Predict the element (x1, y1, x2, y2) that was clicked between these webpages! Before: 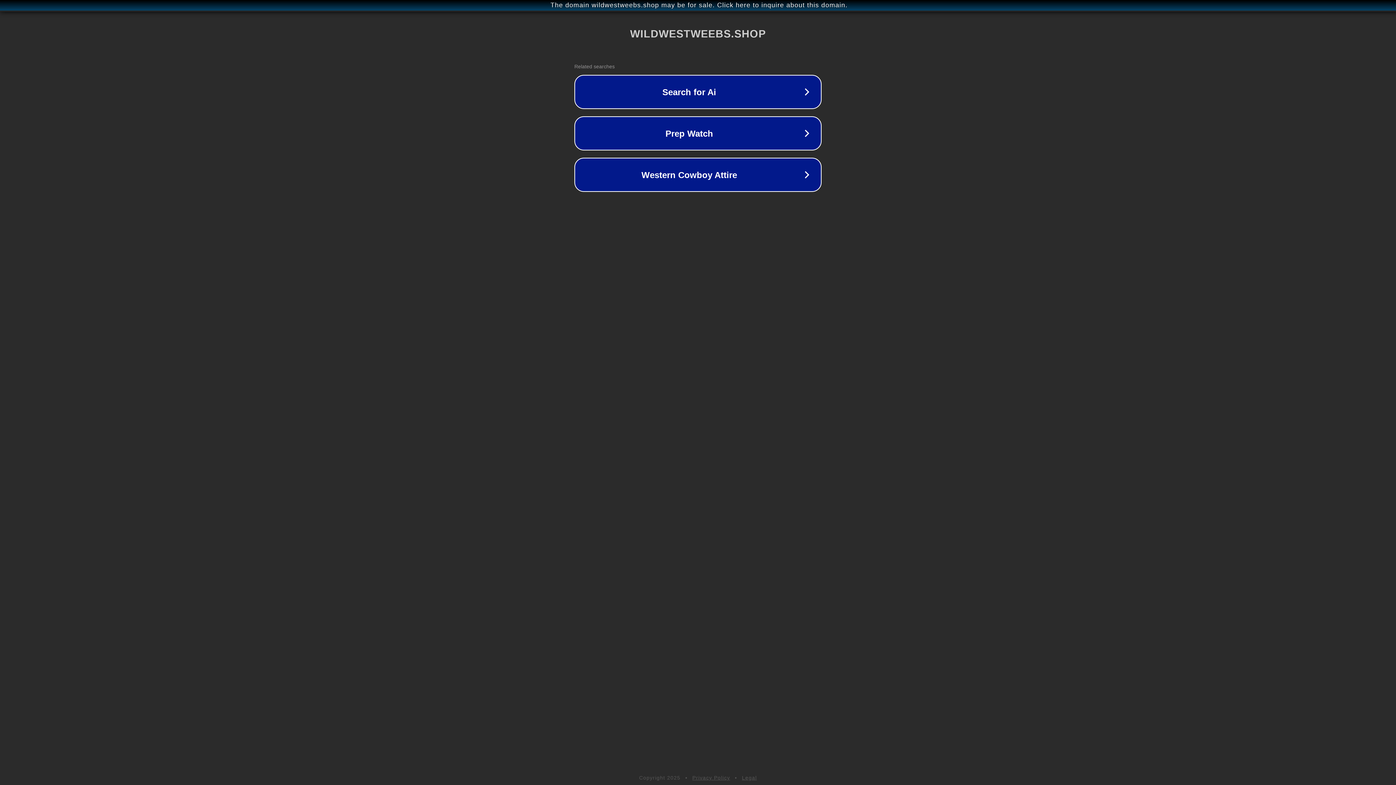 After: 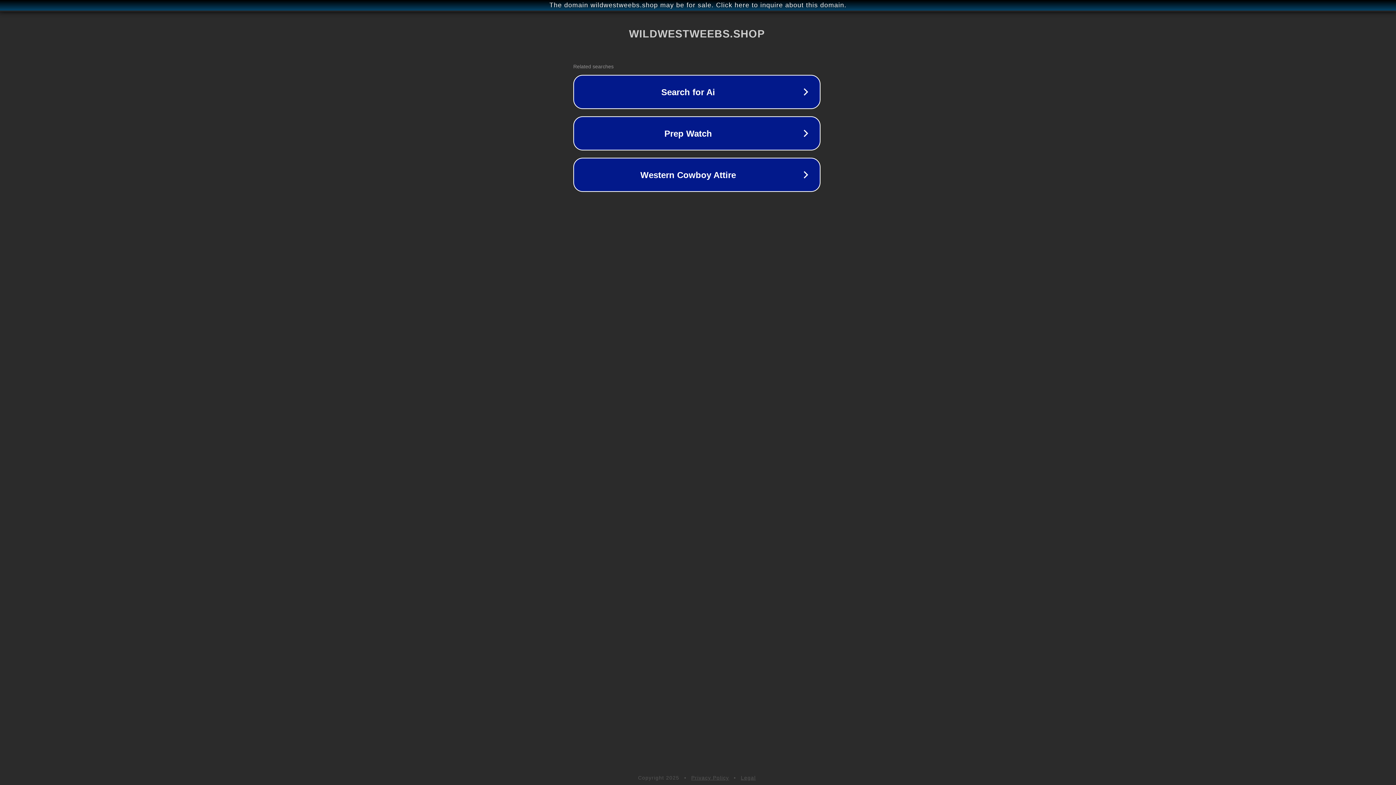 Action: bbox: (1, 1, 1397, 9) label: The domain wildwestweebs.shop may be for sale. Click here to inquire about this domain.